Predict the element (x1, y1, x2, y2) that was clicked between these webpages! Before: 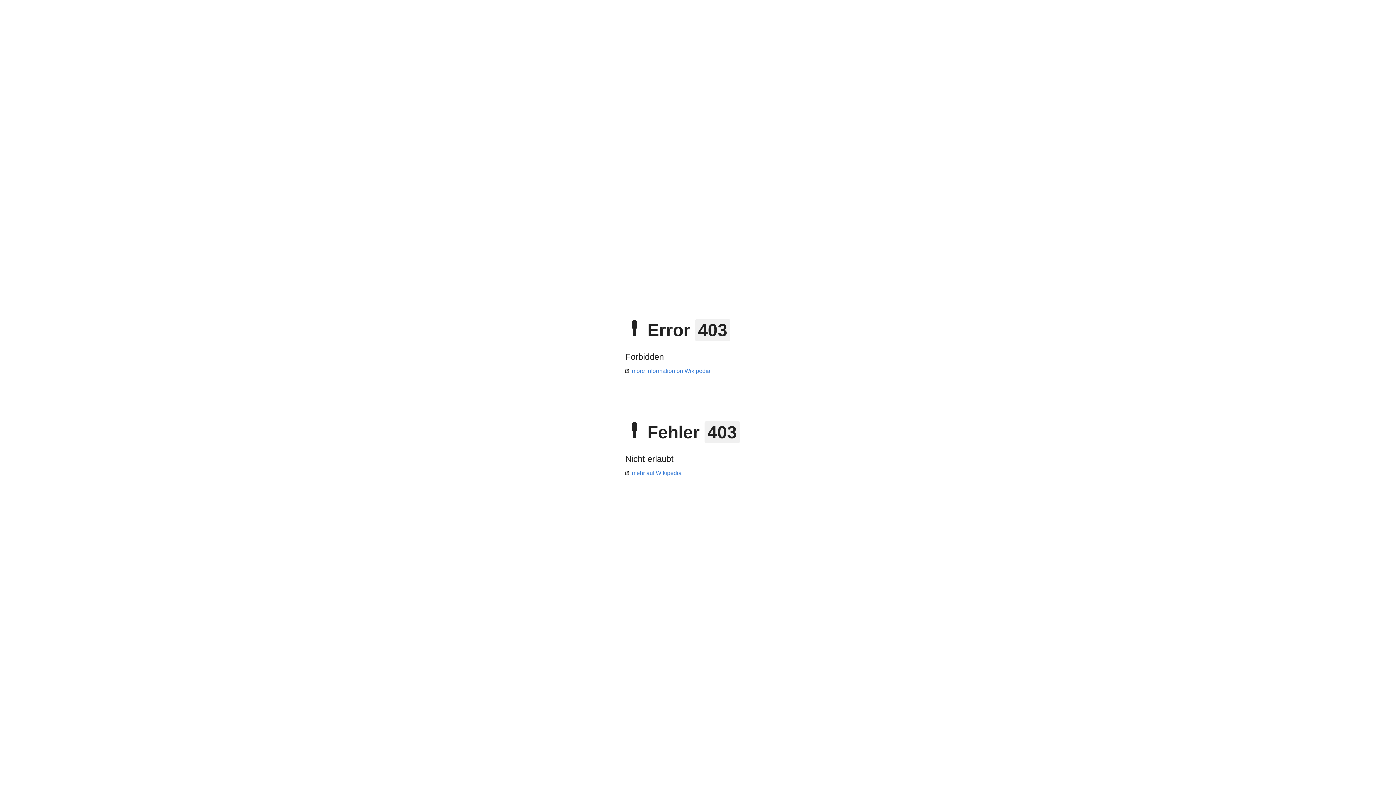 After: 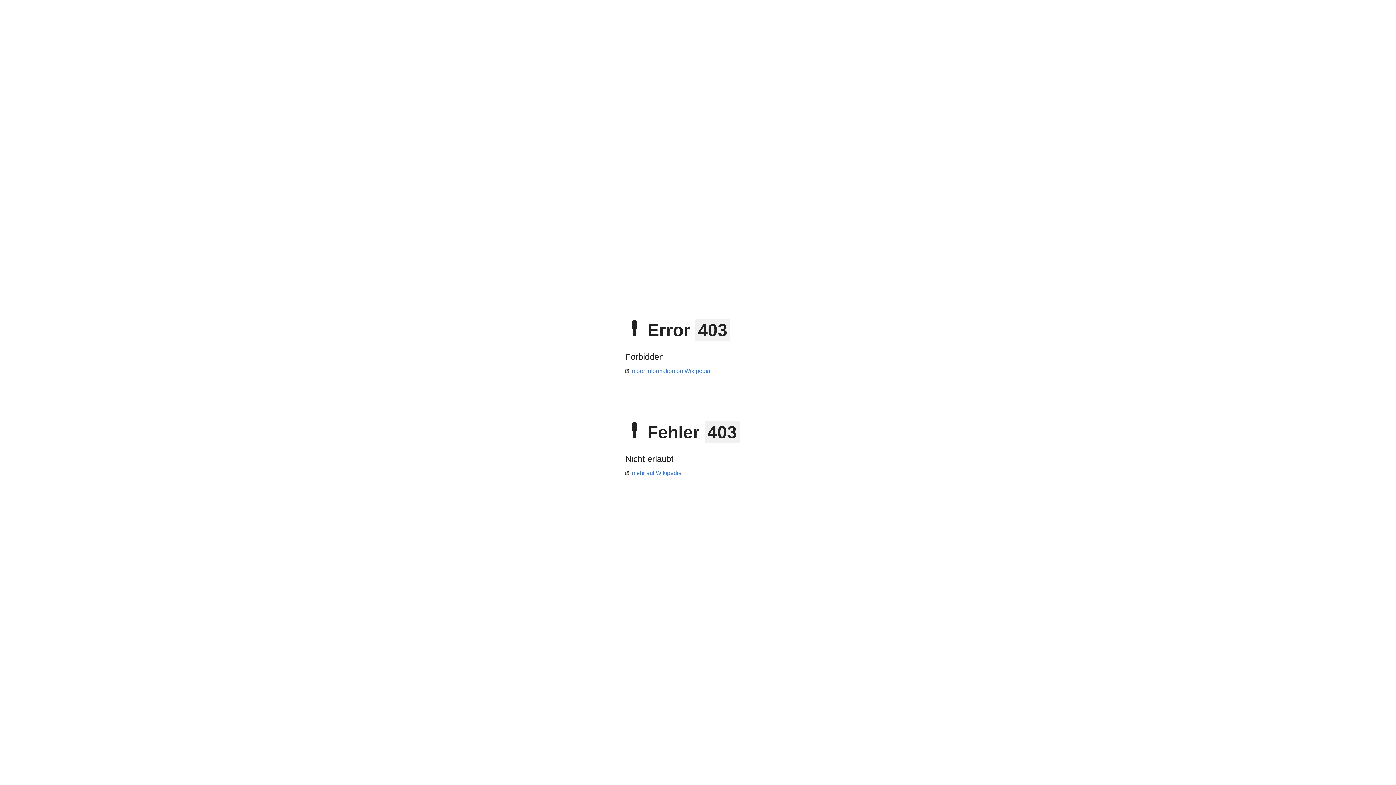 Action: bbox: (625, 470, 681, 476) label: mehr auf Wikipedia